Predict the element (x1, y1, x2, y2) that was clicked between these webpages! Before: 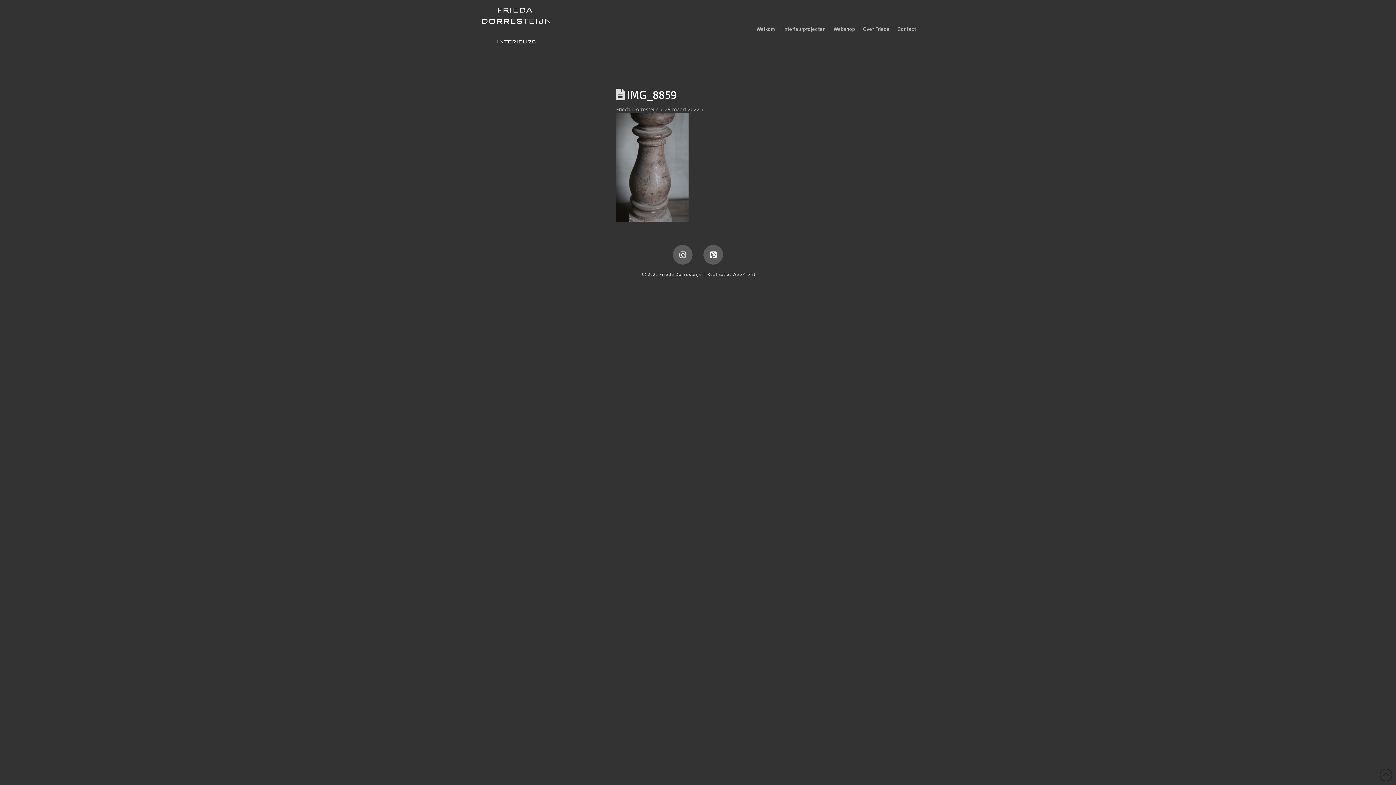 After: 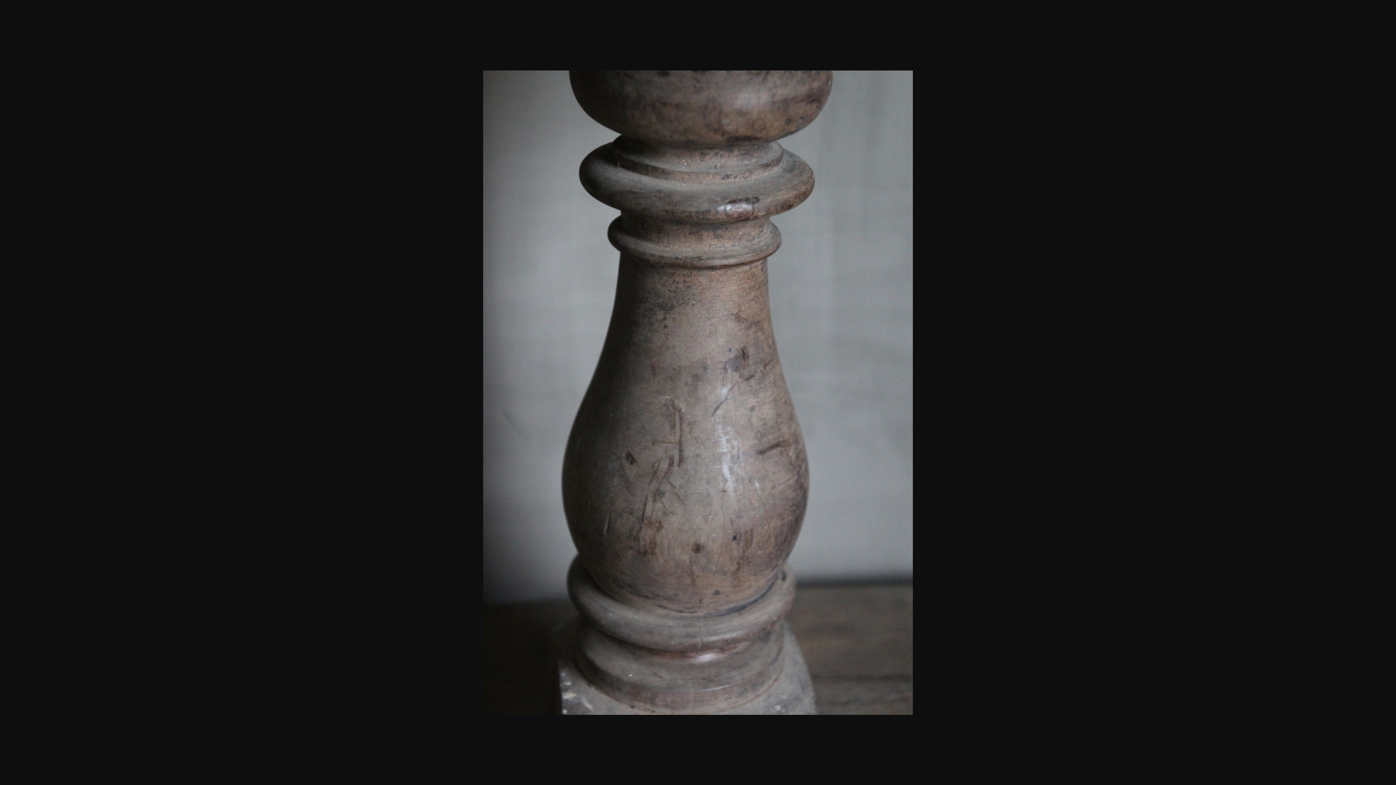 Action: bbox: (616, 163, 688, 170)